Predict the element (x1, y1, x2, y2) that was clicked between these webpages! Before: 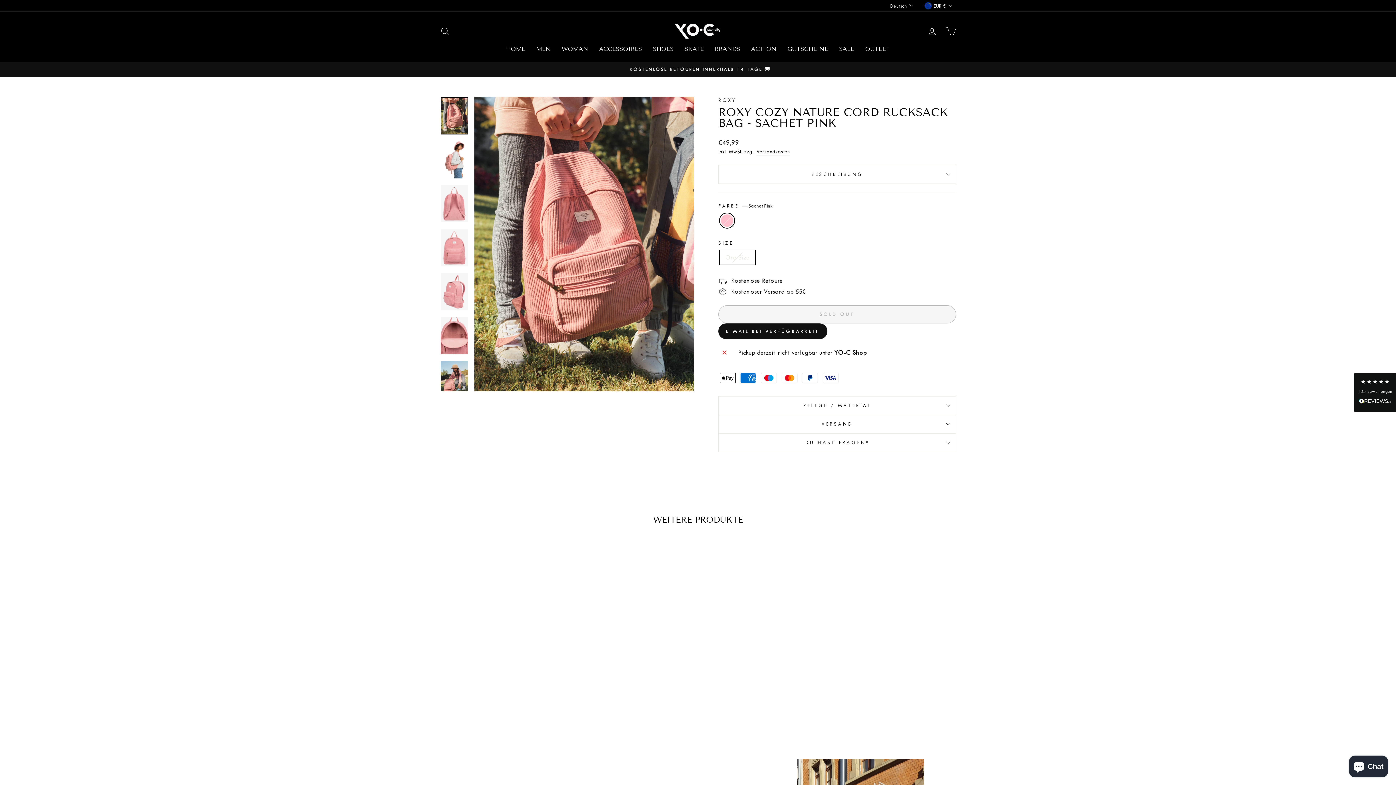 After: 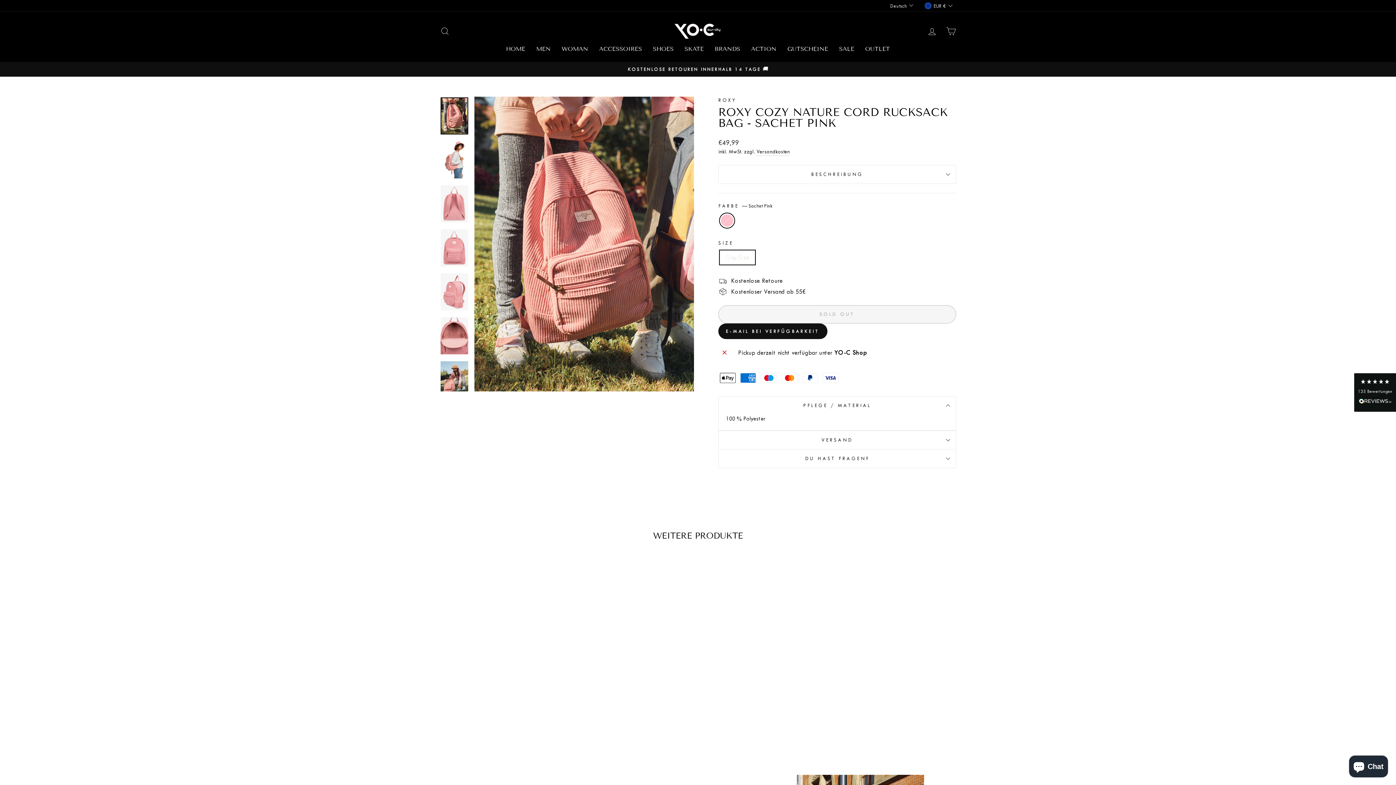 Action: label: PFLEGE / MATERIAL bbox: (718, 396, 956, 414)